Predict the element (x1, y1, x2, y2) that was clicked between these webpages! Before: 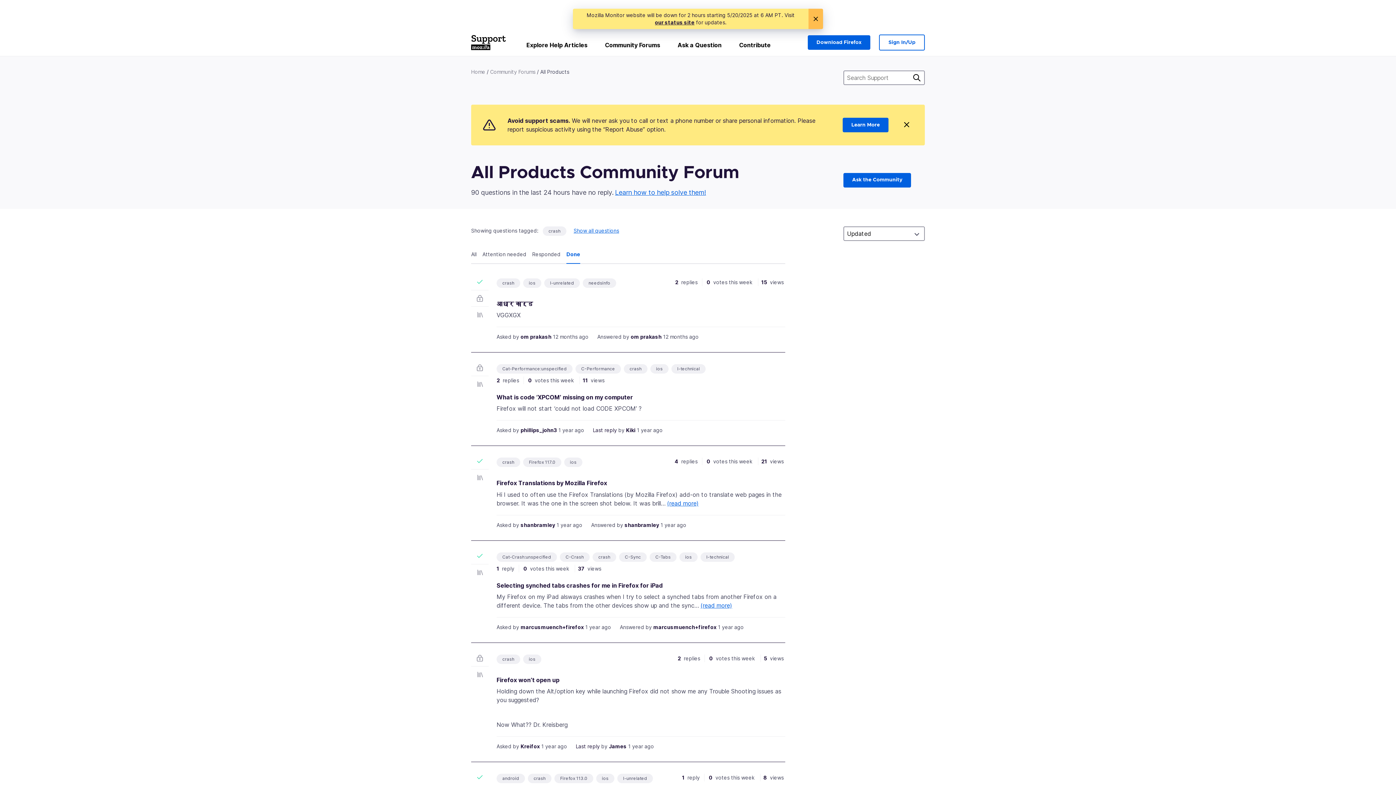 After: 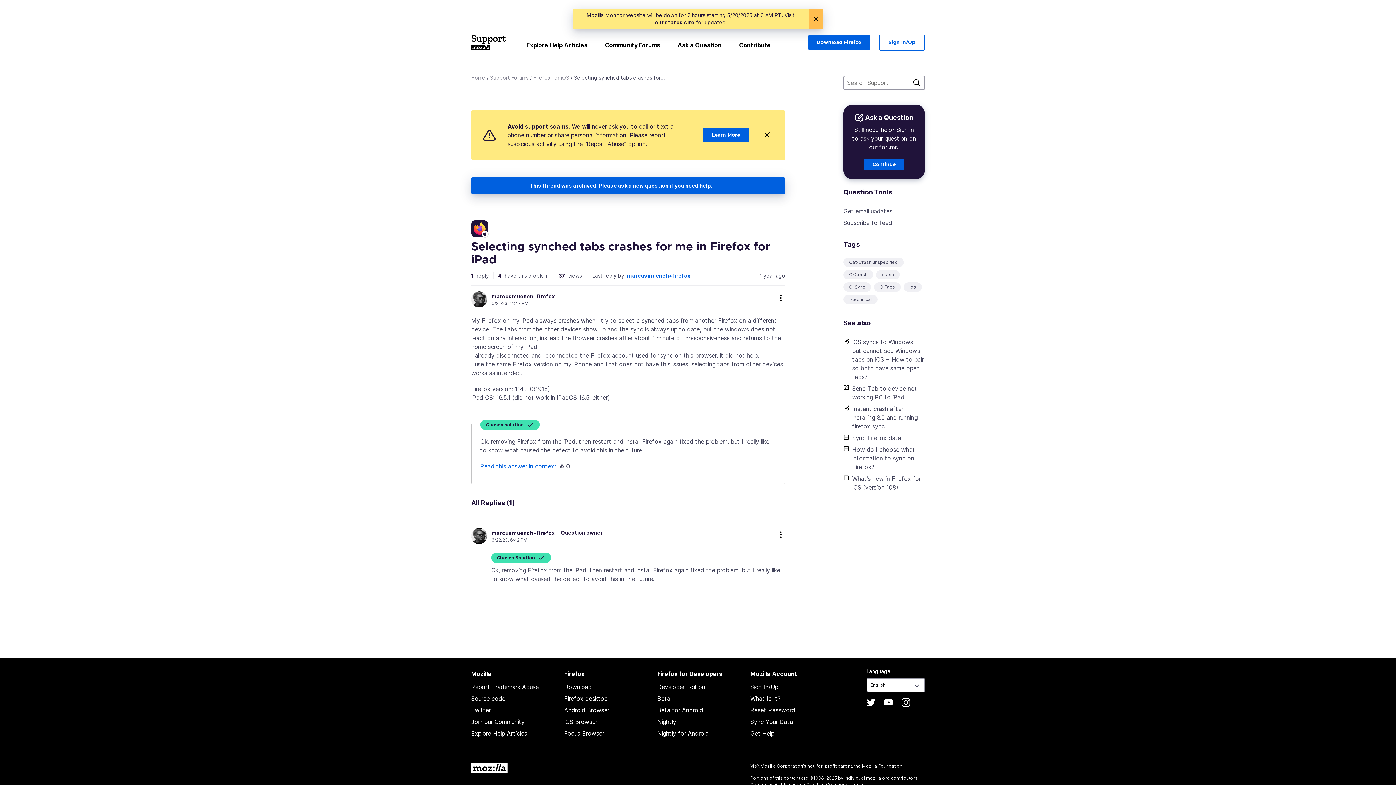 Action: label: Selecting synched tabs crashes for me in Firefox for iPad bbox: (496, 582, 662, 589)